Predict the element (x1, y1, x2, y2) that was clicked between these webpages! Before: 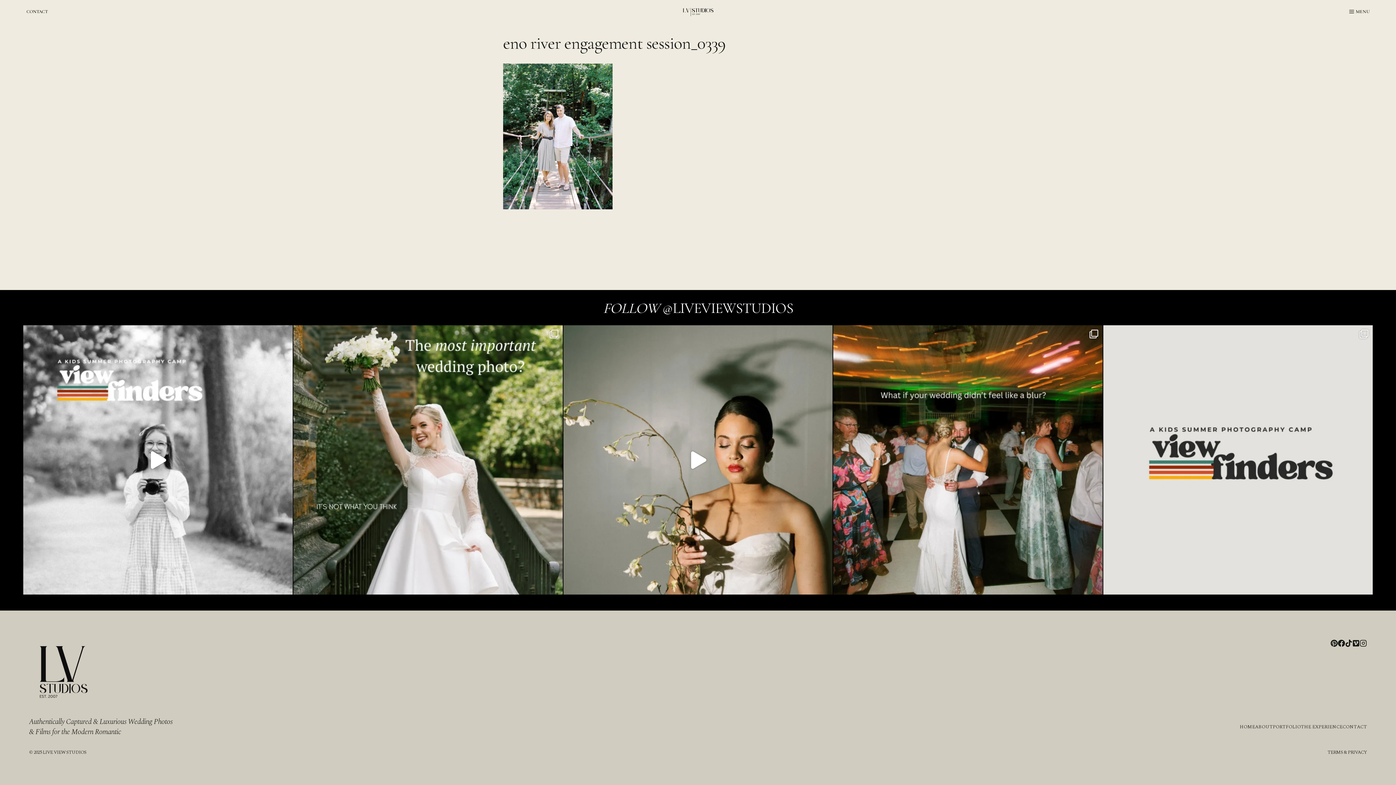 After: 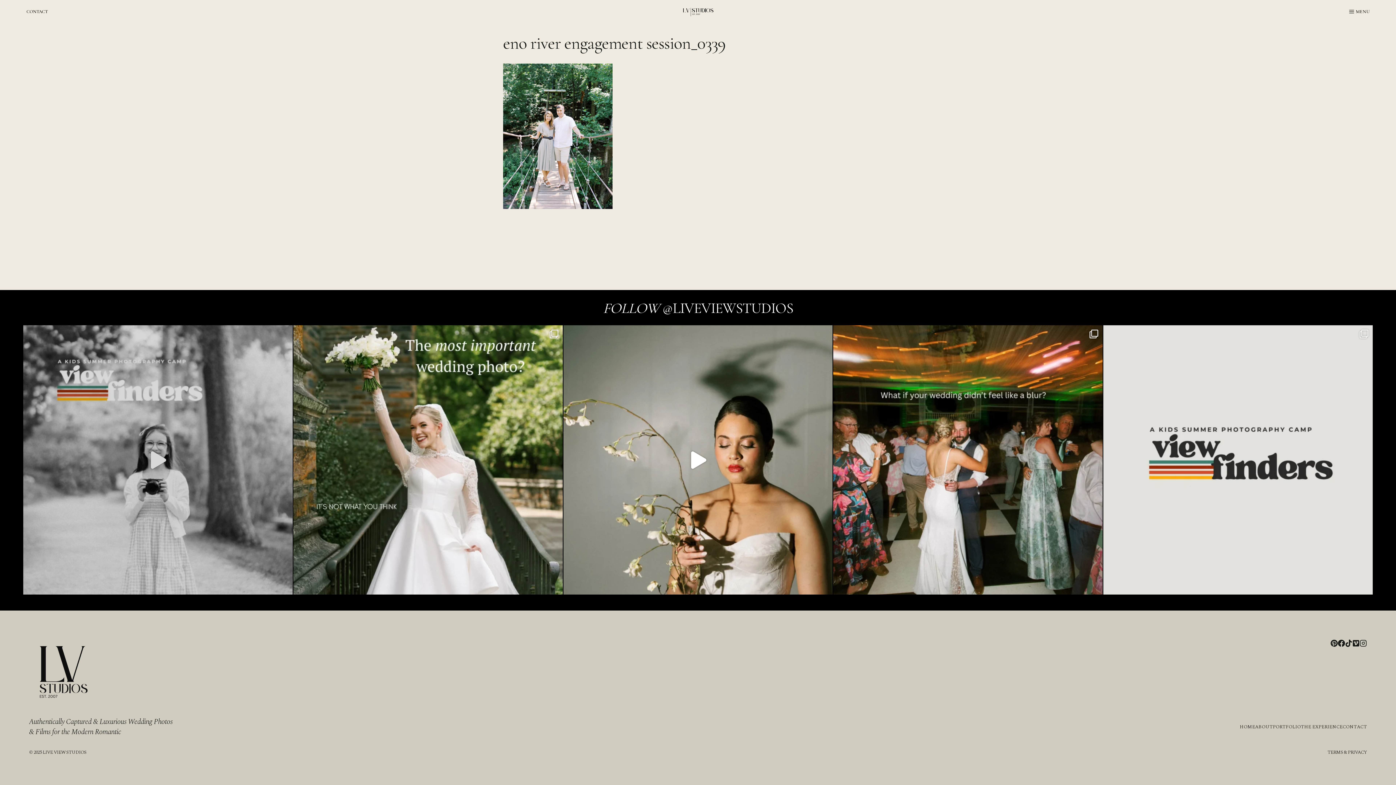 Action: label: Something new (and super fun!) is happening in Ral bbox: (23, 325, 292, 594)